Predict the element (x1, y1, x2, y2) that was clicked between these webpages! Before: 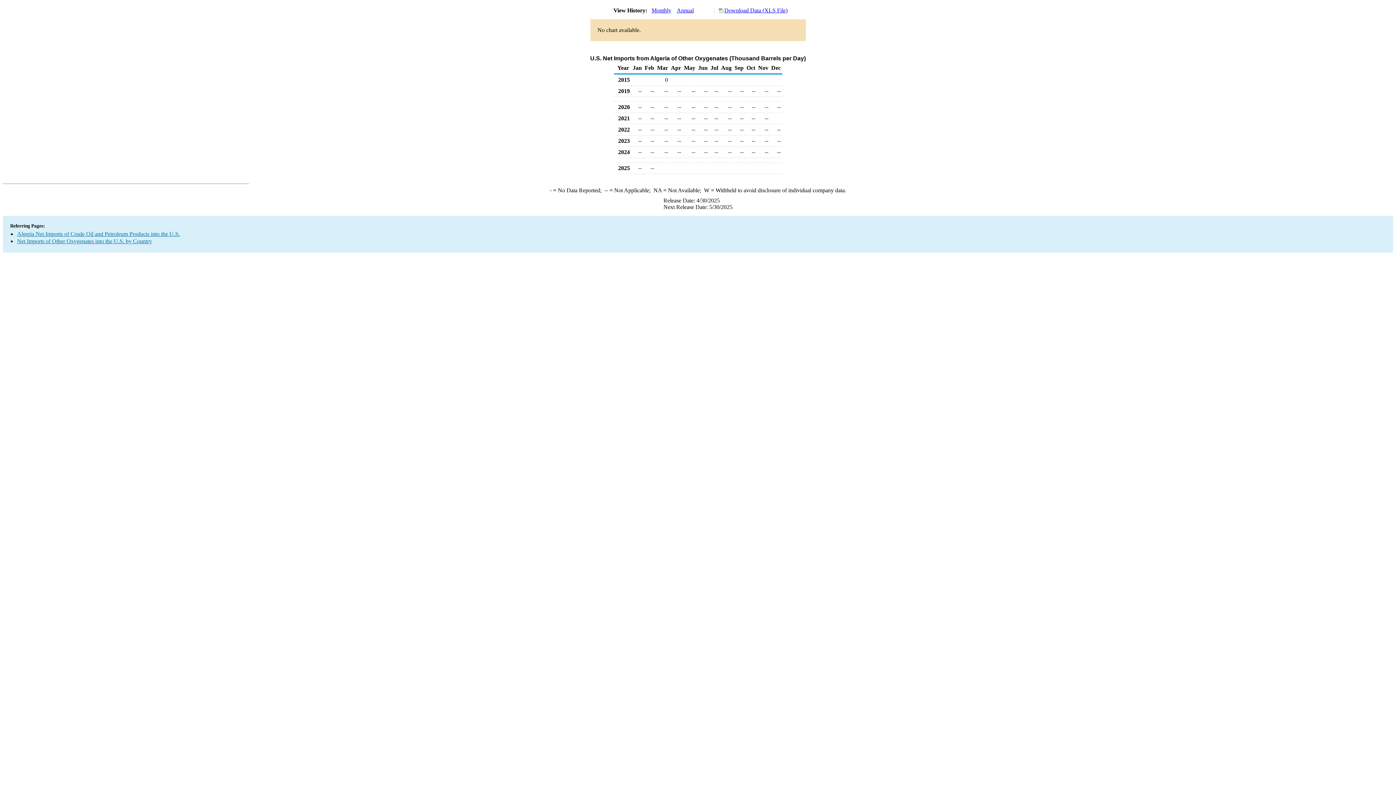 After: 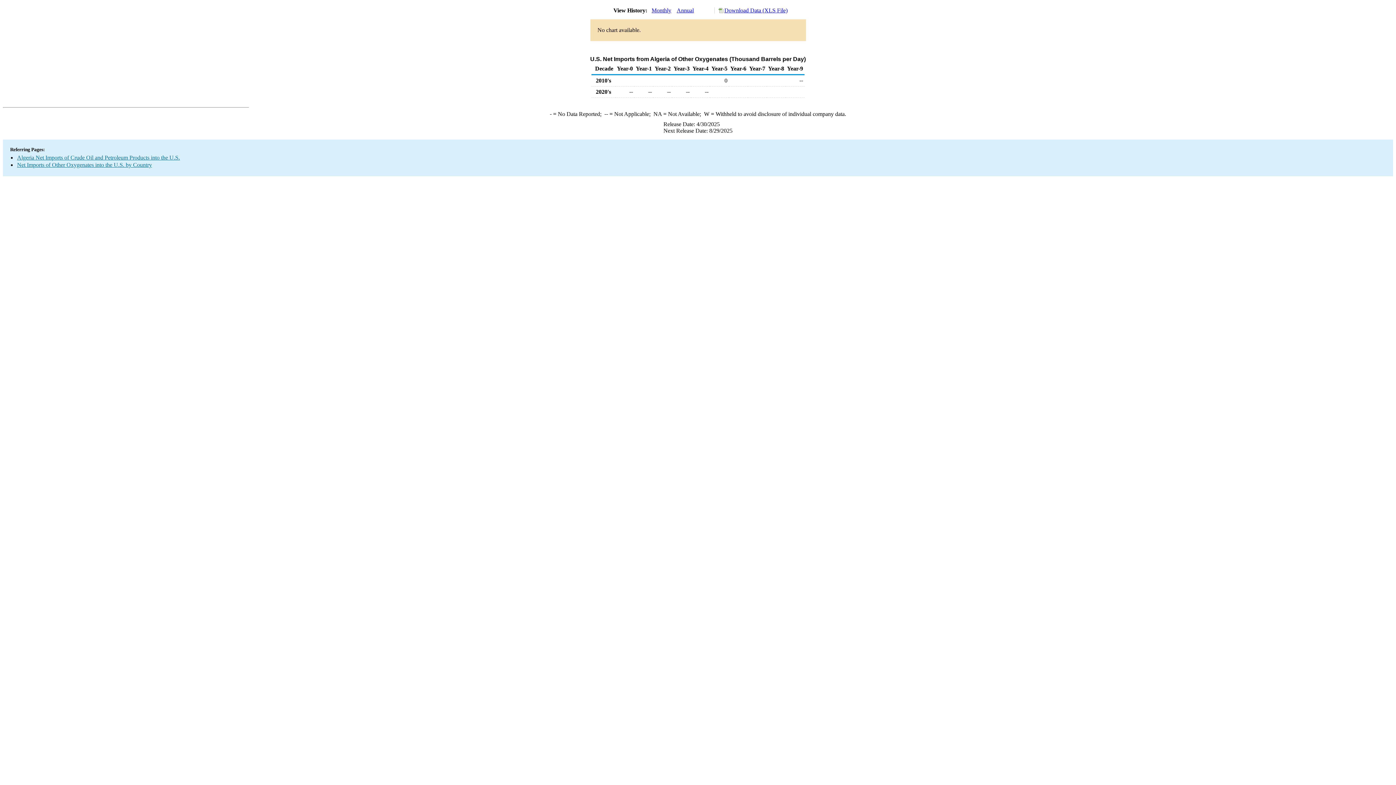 Action: bbox: (676, 7, 694, 13) label: Annual